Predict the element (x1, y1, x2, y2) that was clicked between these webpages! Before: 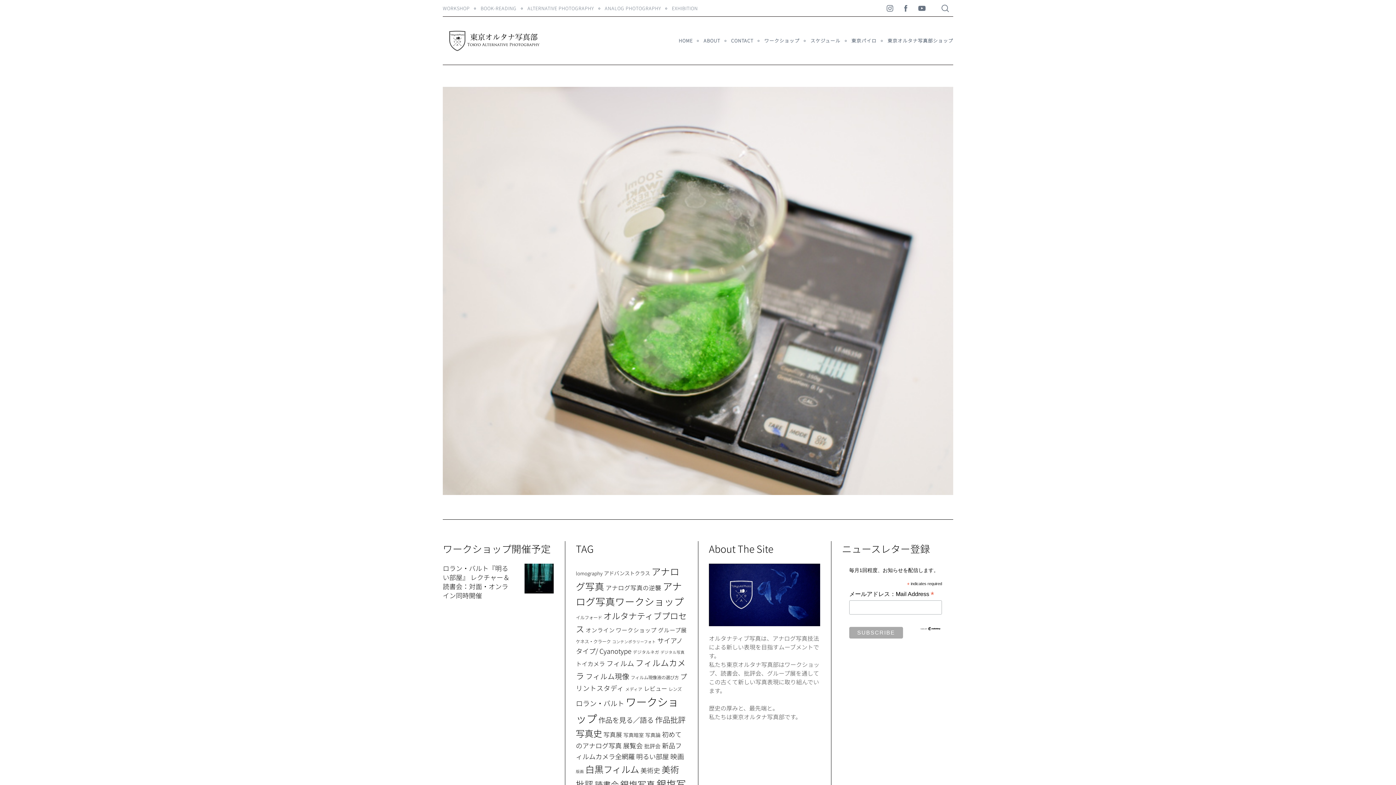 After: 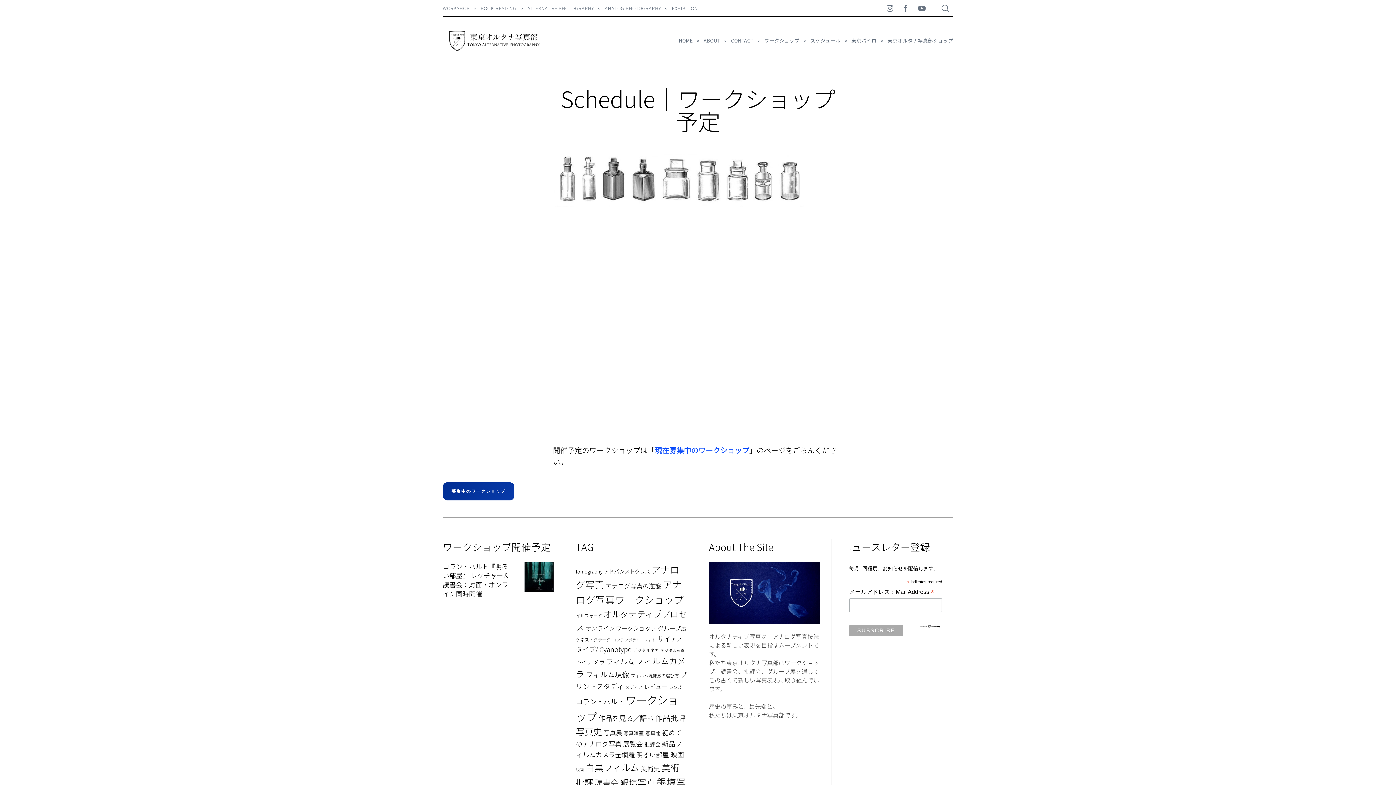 Action: label: スケジュール bbox: (805, 32, 846, 49)